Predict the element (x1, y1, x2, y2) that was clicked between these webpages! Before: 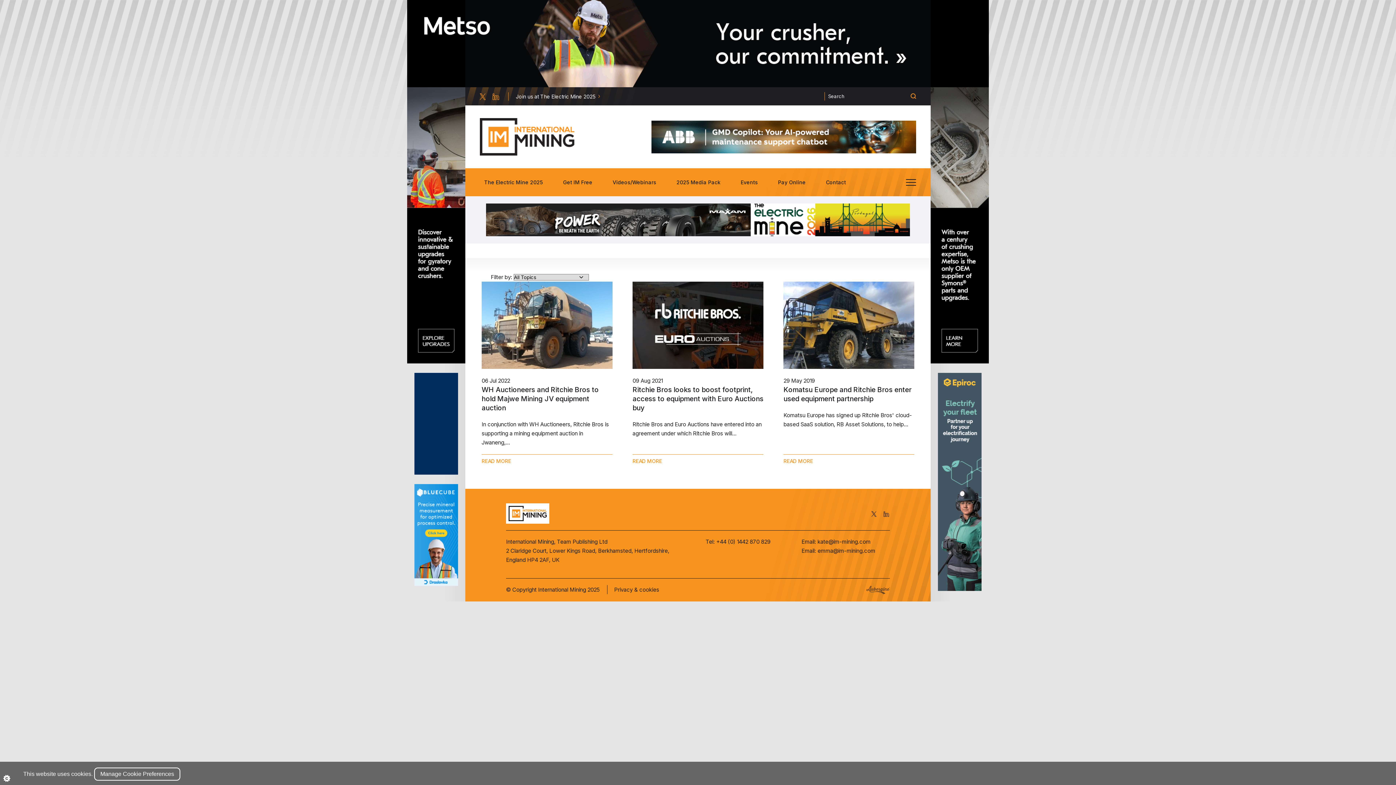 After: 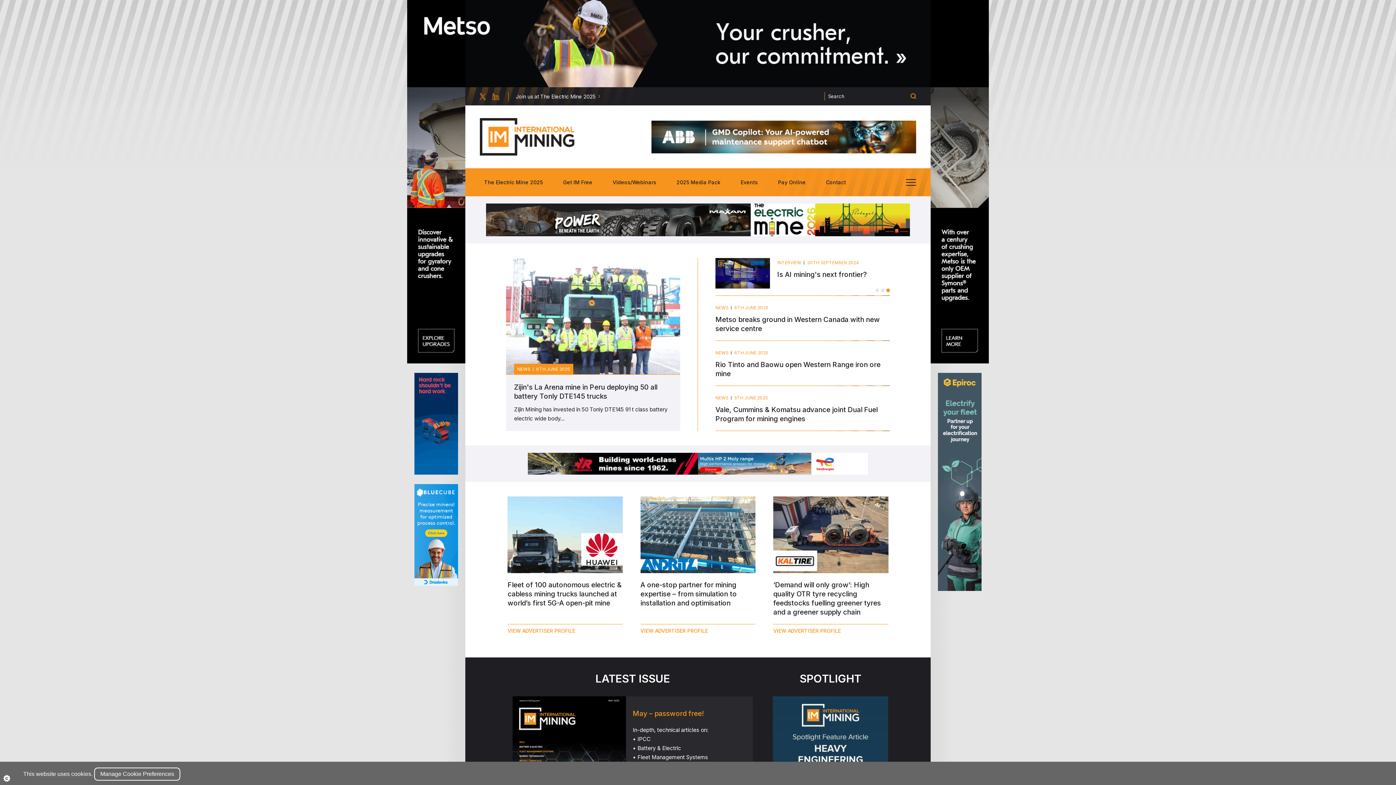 Action: bbox: (480, 118, 574, 155)